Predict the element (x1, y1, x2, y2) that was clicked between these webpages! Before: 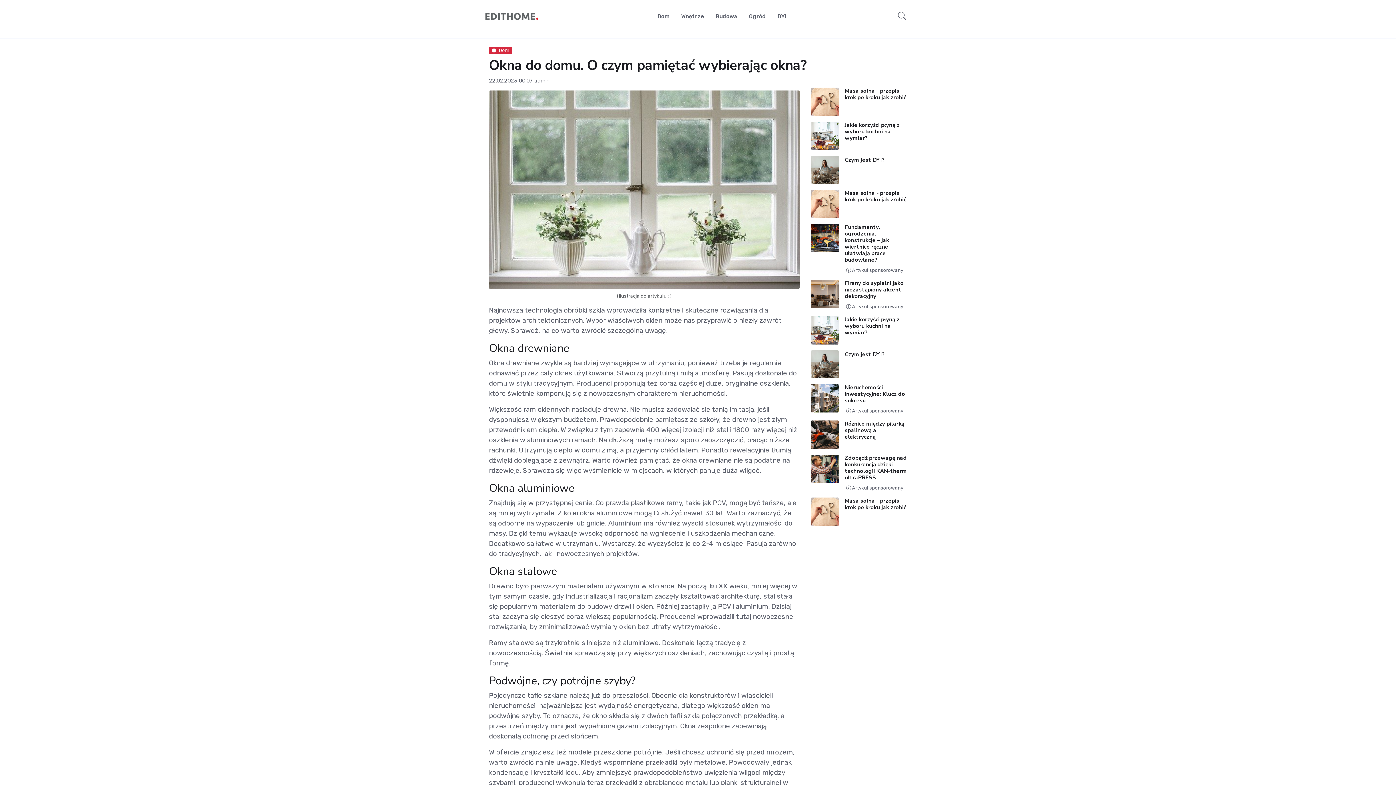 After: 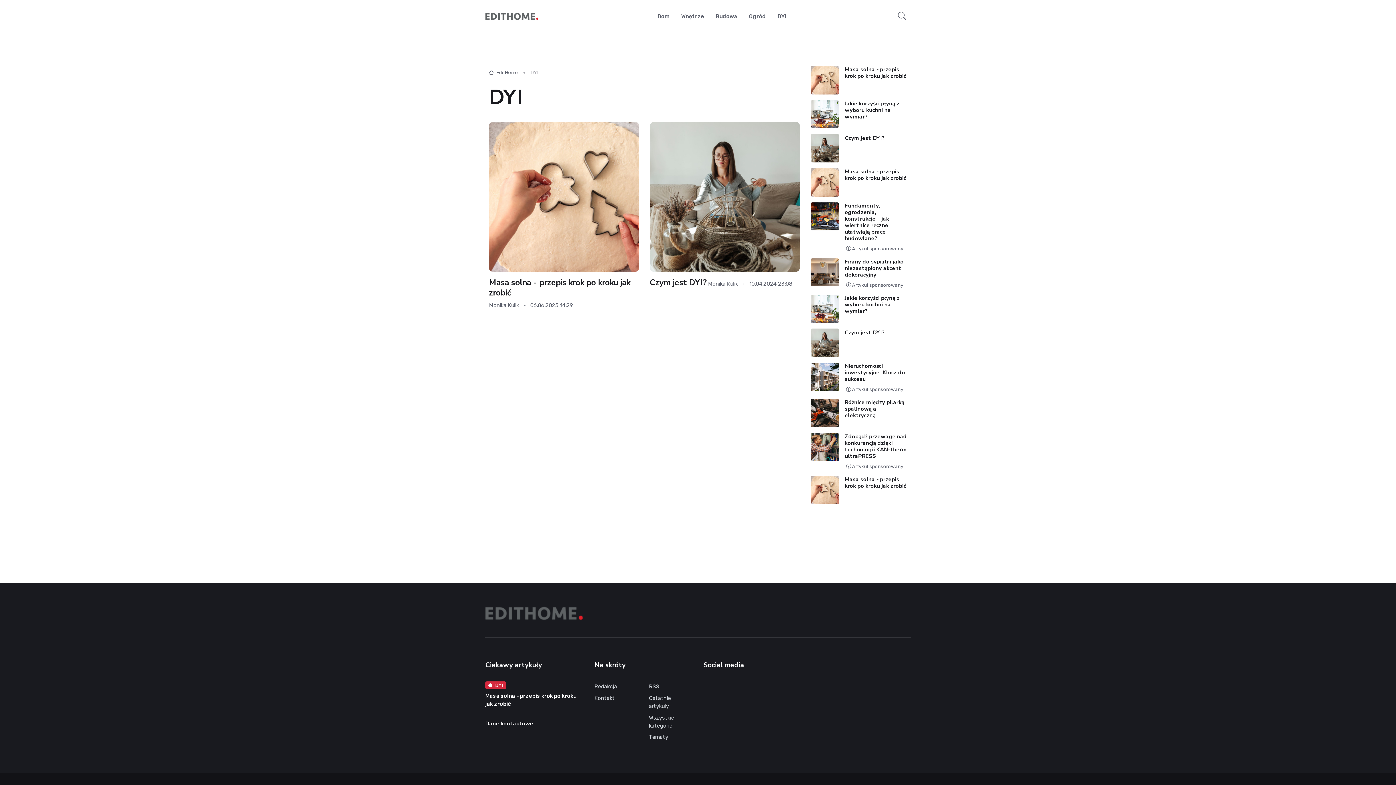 Action: bbox: (771, 0, 786, 32) label: DYI